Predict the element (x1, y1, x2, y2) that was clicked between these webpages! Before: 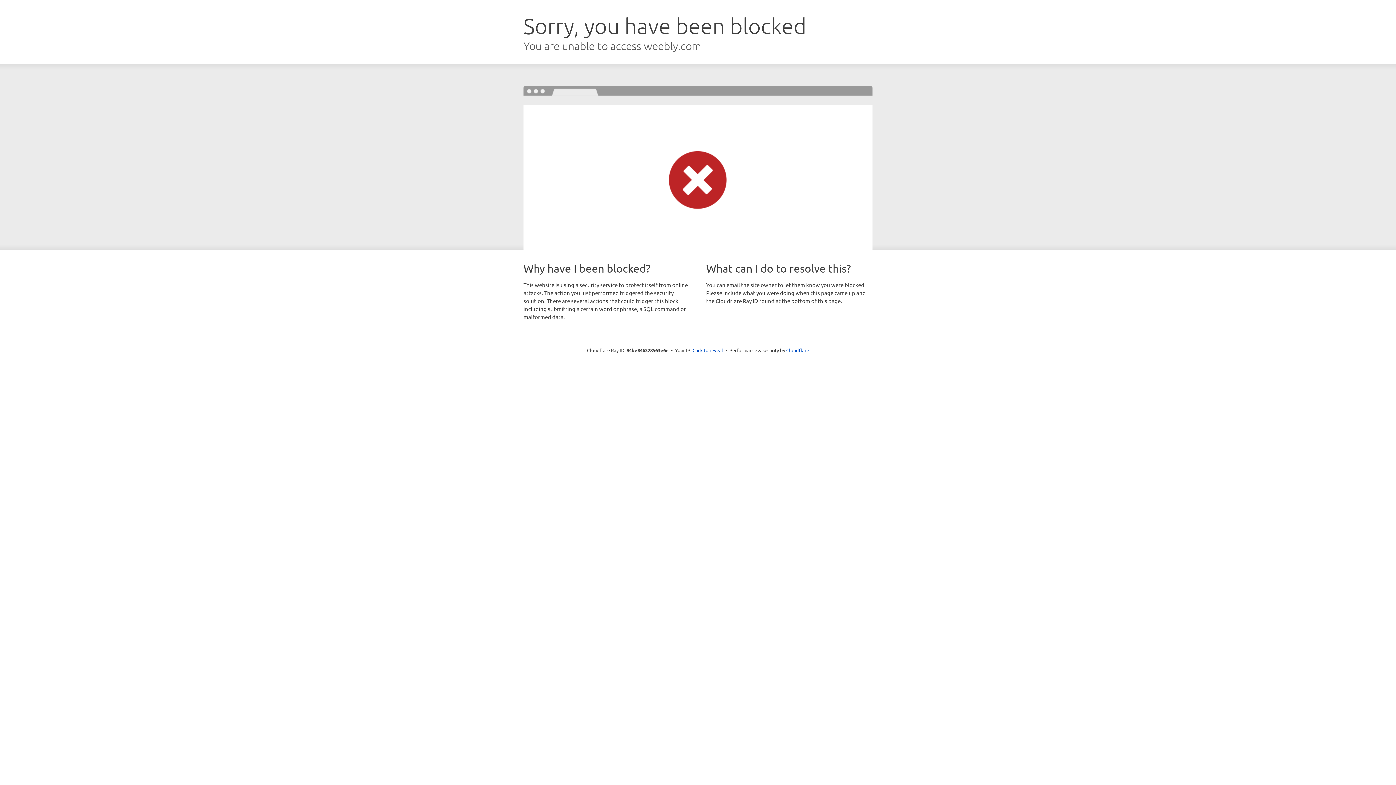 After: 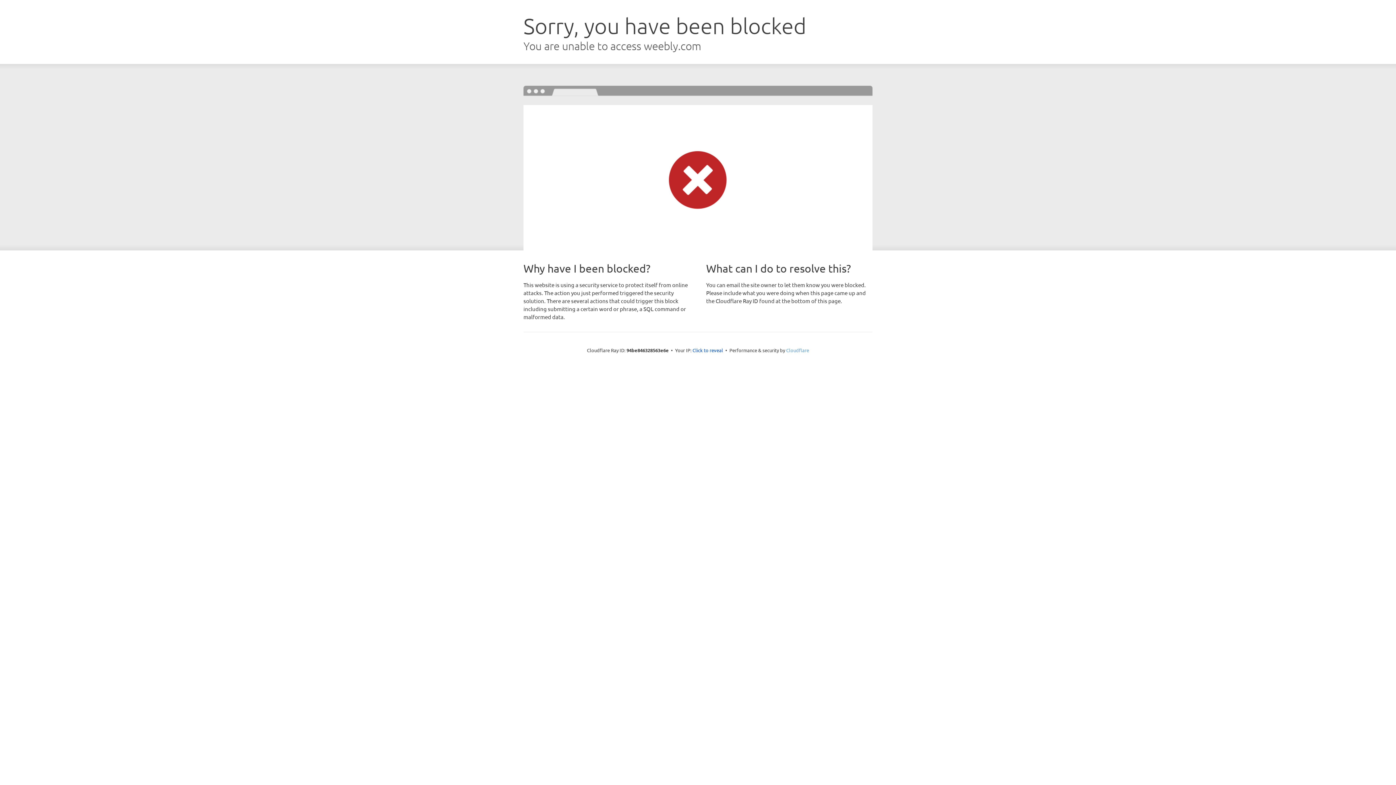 Action: bbox: (786, 347, 809, 353) label: Cloudflare